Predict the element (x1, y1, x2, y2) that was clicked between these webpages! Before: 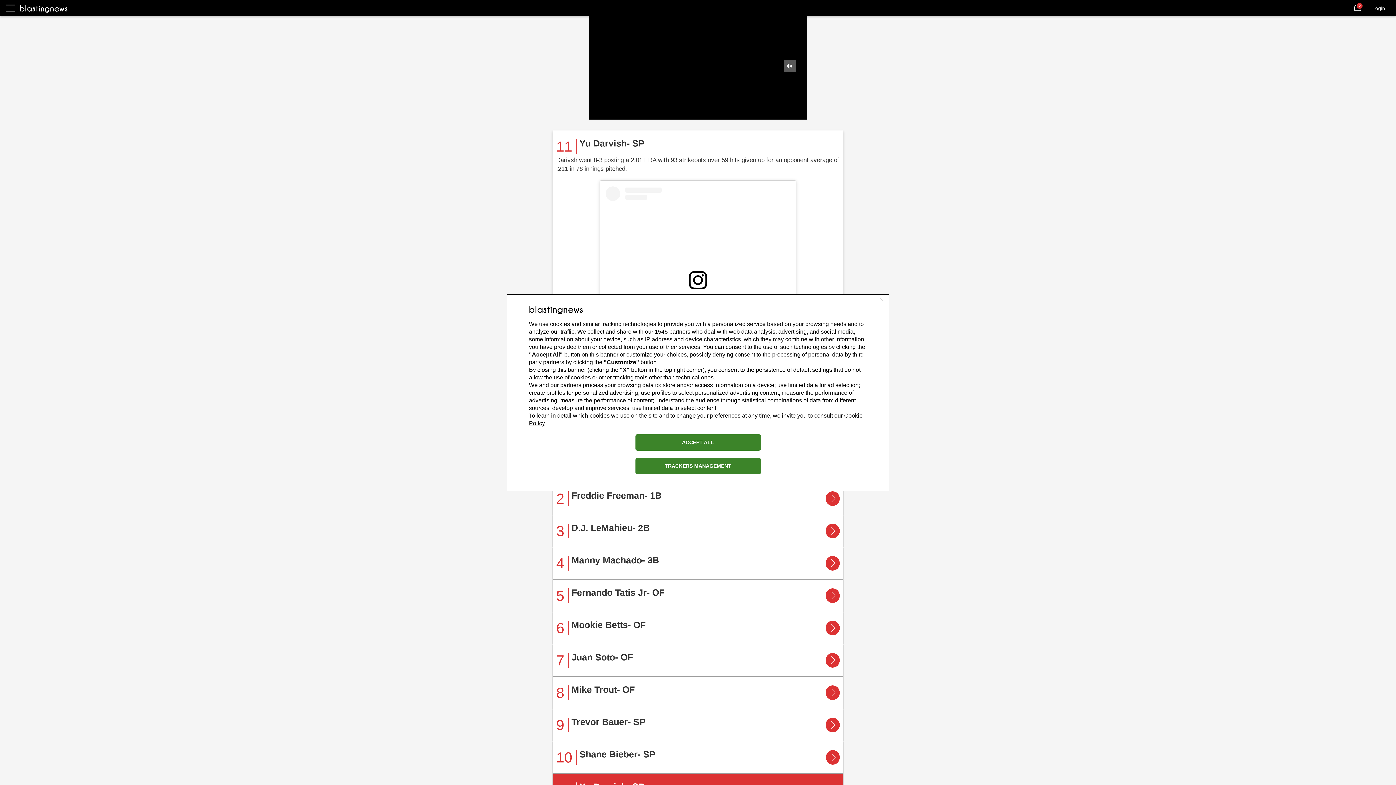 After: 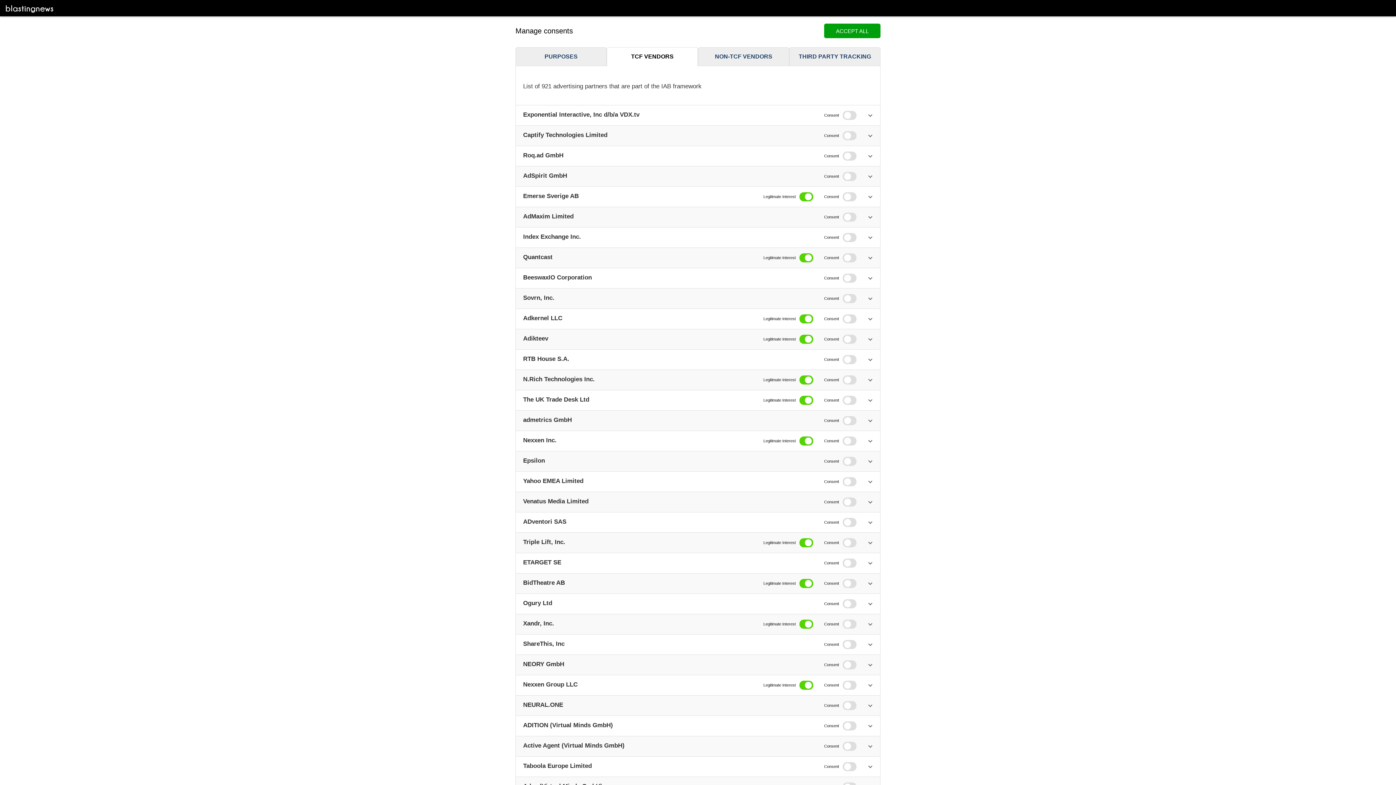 Action: bbox: (654, 328, 668, 334) label: 1545